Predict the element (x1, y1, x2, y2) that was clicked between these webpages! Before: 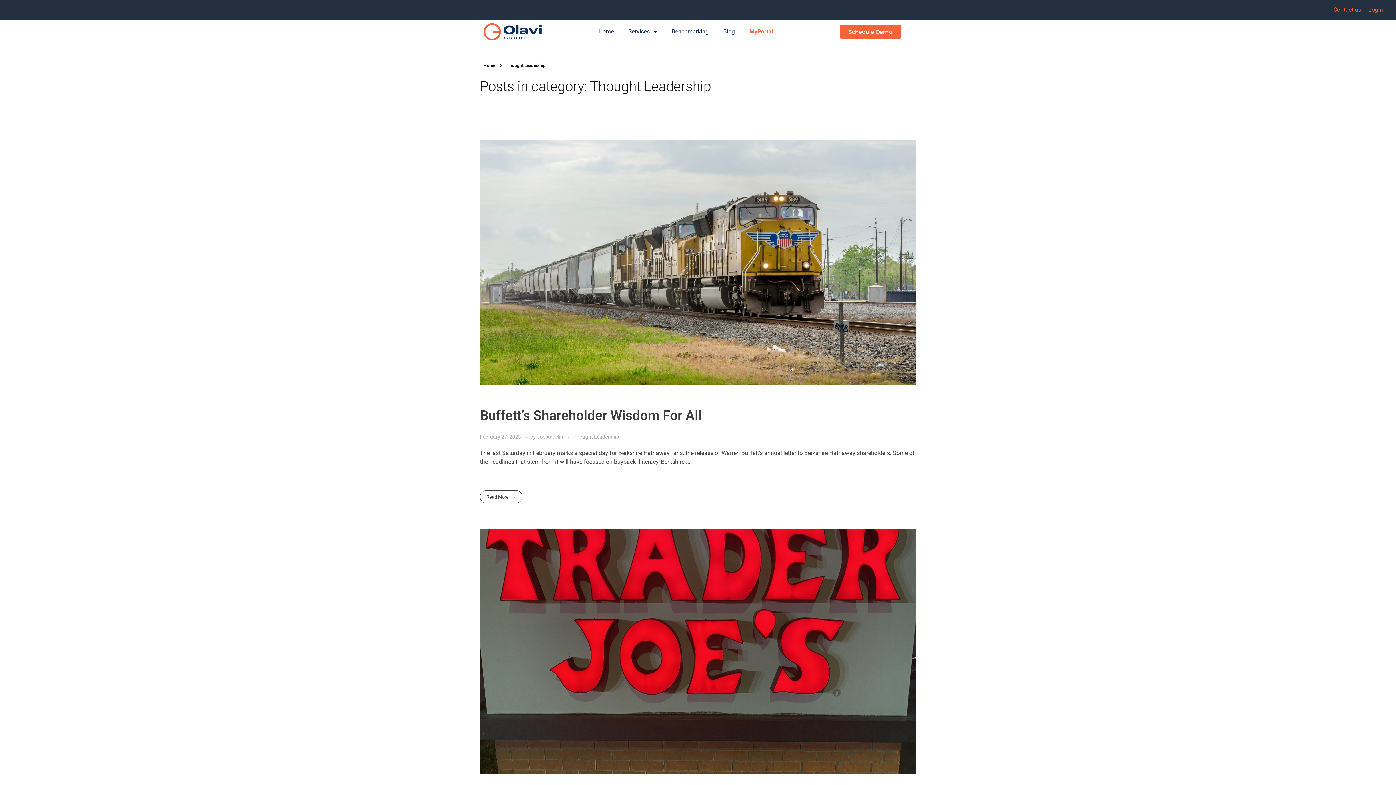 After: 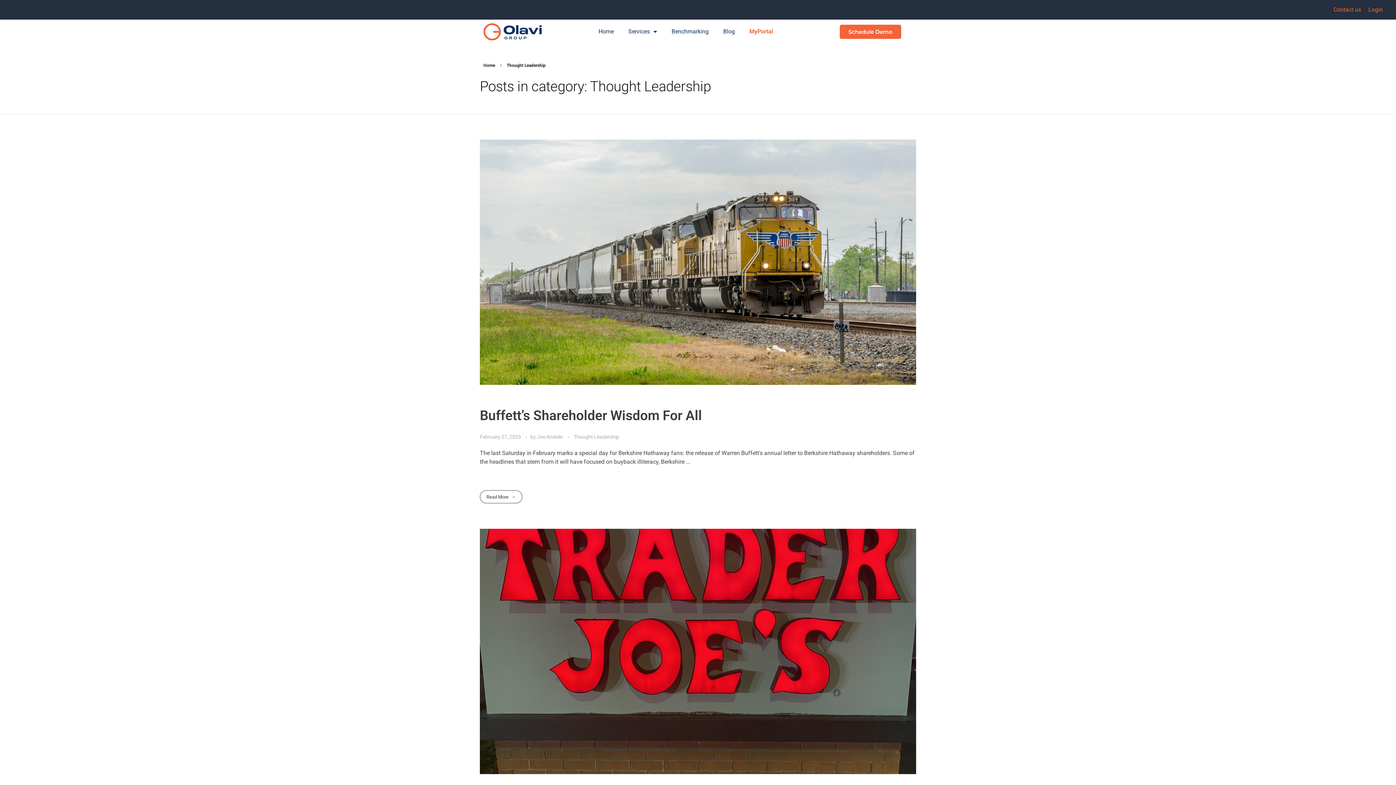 Action: bbox: (573, 433, 619, 441) label: Thought Leadership